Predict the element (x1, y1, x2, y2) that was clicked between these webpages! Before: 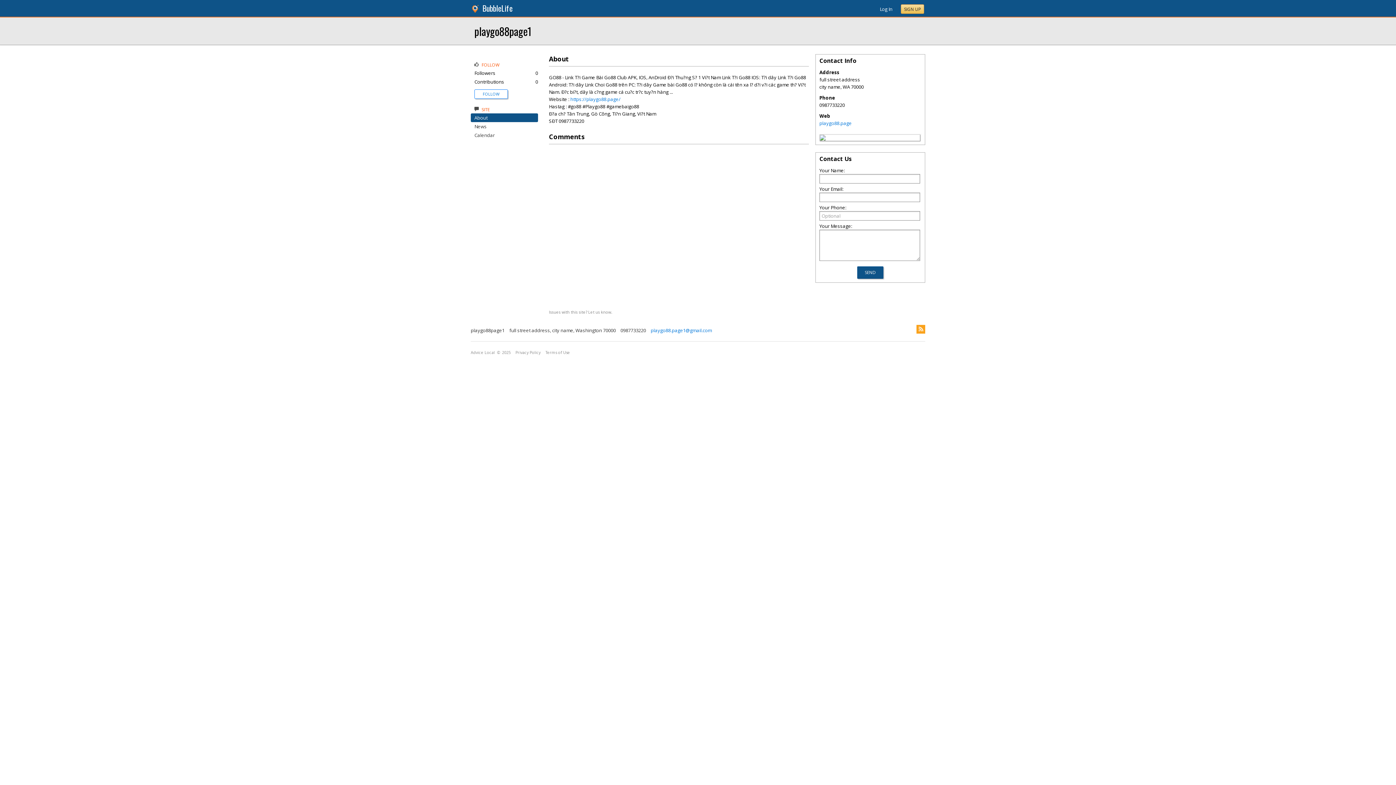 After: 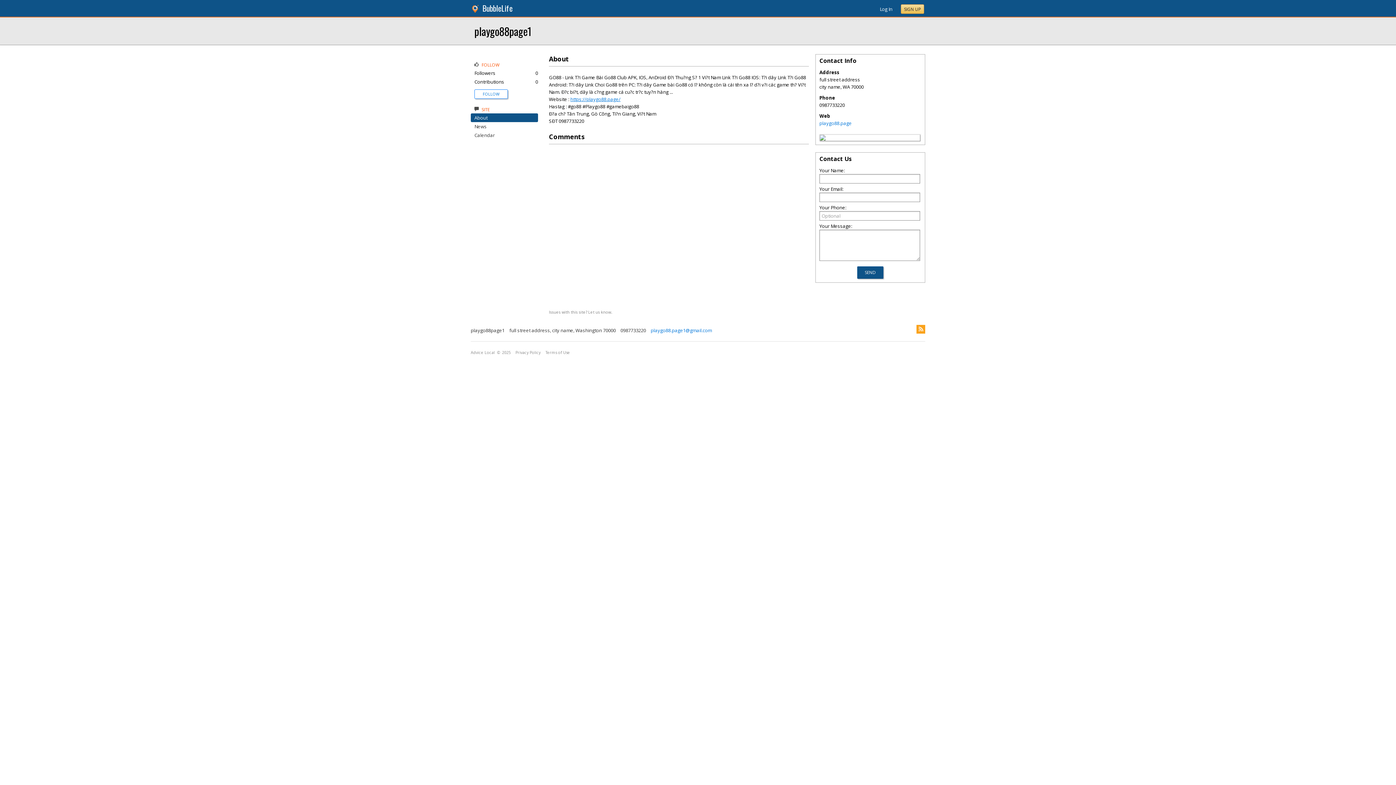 Action: label: https://playgo88.page/ bbox: (570, 96, 620, 102)